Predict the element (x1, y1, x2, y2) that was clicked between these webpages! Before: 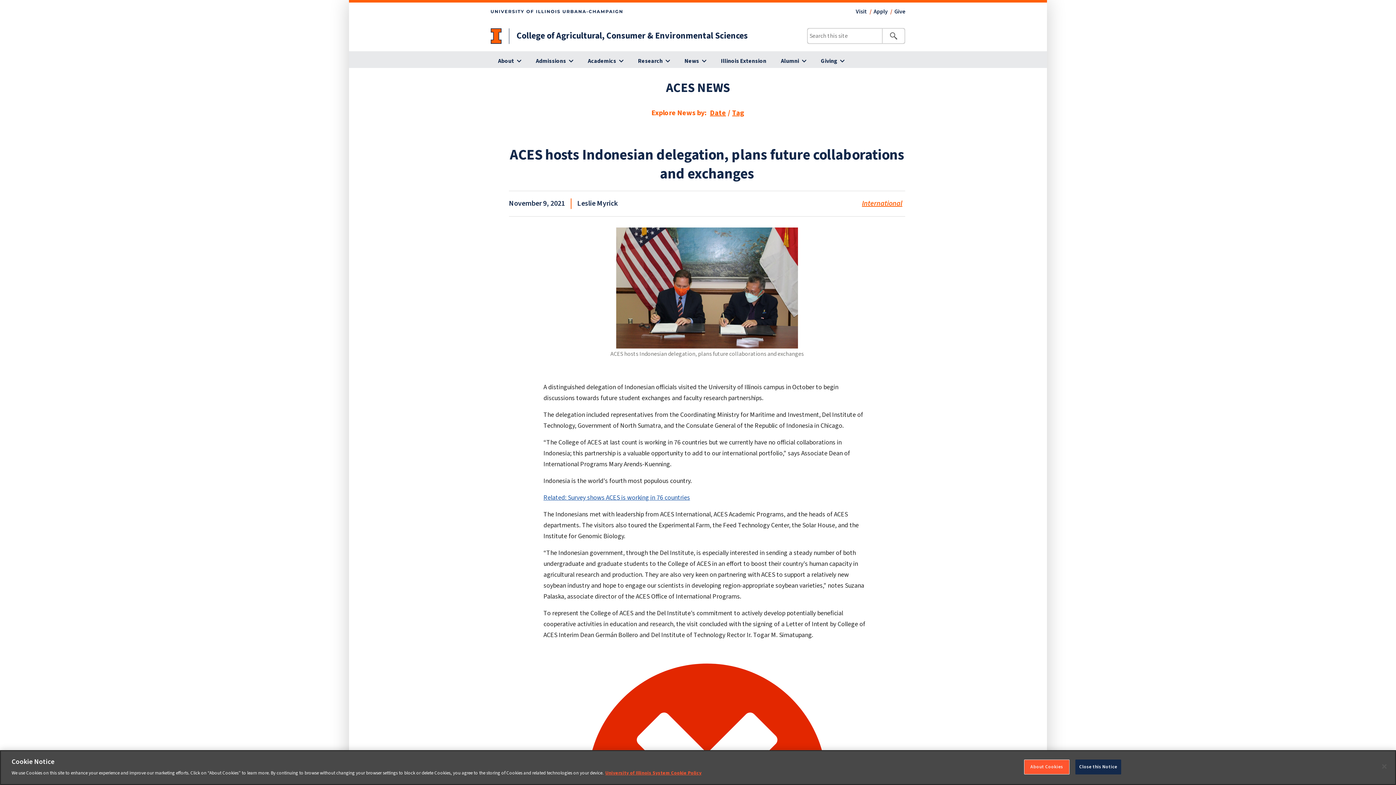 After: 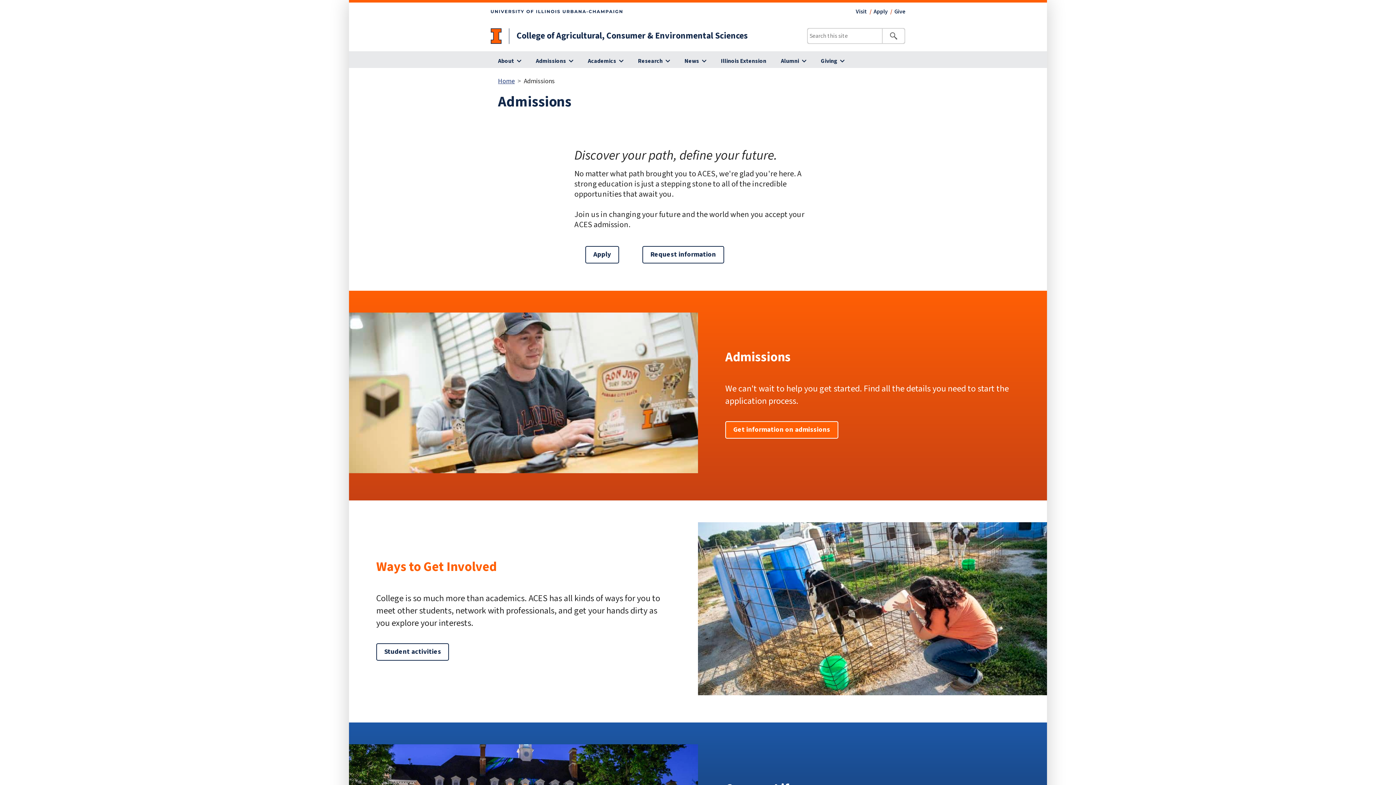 Action: bbox: (528, 54, 580, 68) label: Admissions